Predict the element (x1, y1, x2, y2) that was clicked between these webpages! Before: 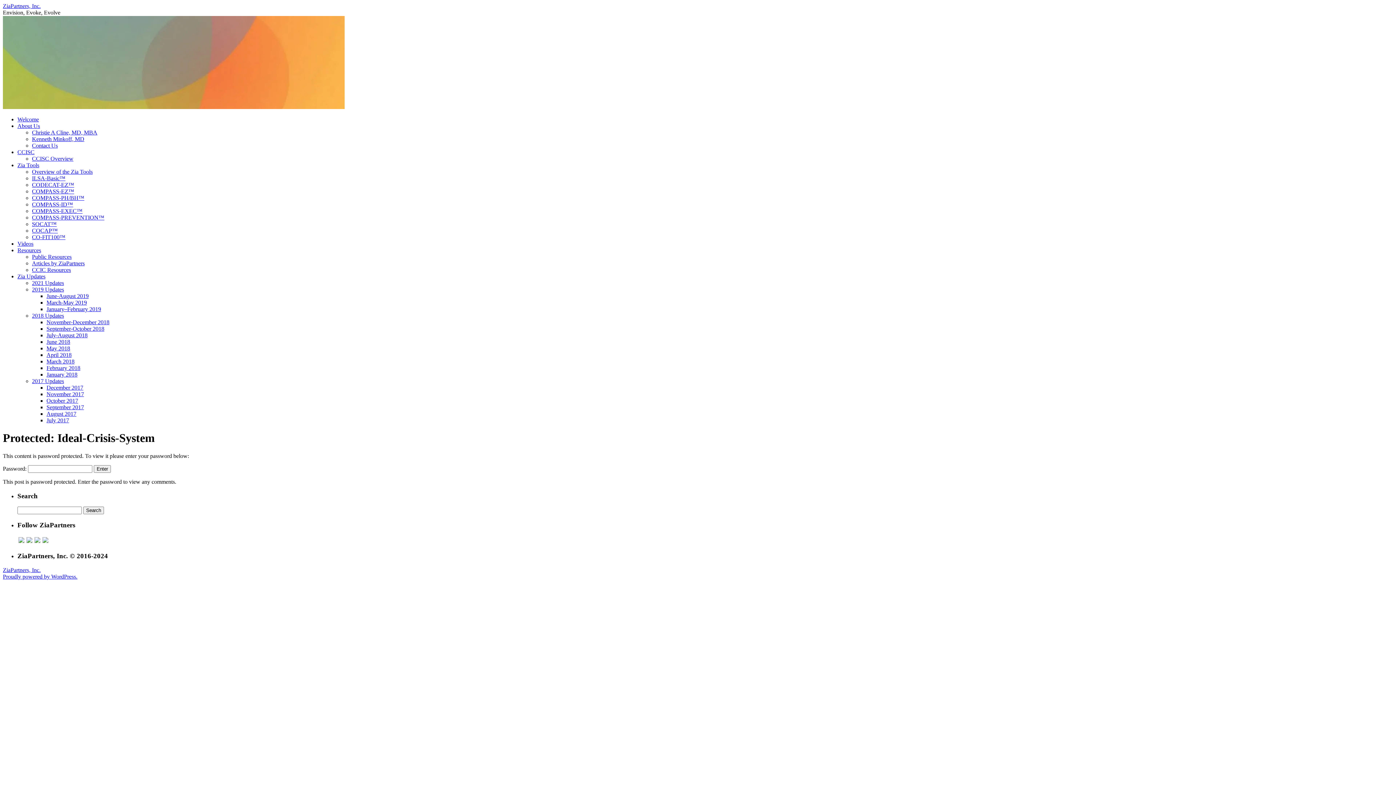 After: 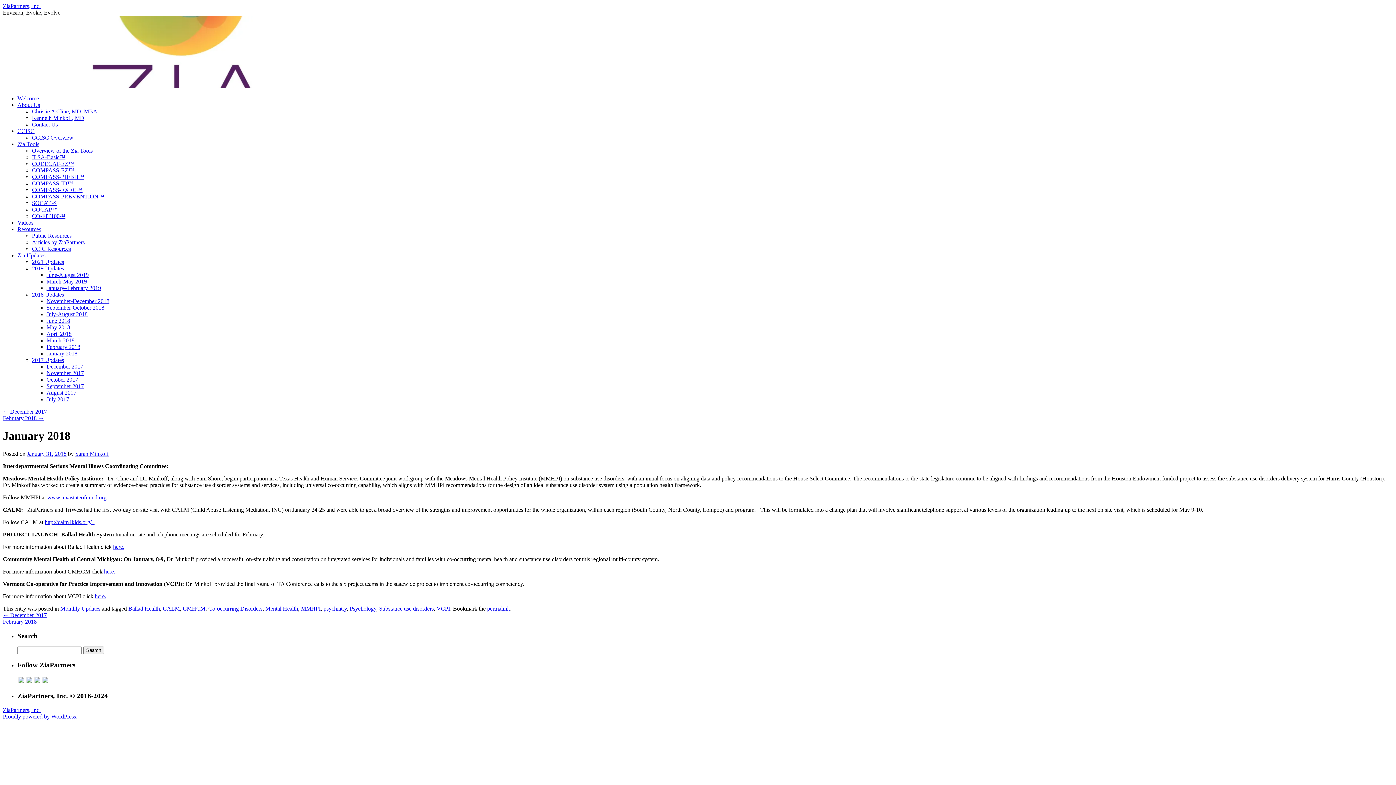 Action: bbox: (46, 371, 77, 377) label: January 2018